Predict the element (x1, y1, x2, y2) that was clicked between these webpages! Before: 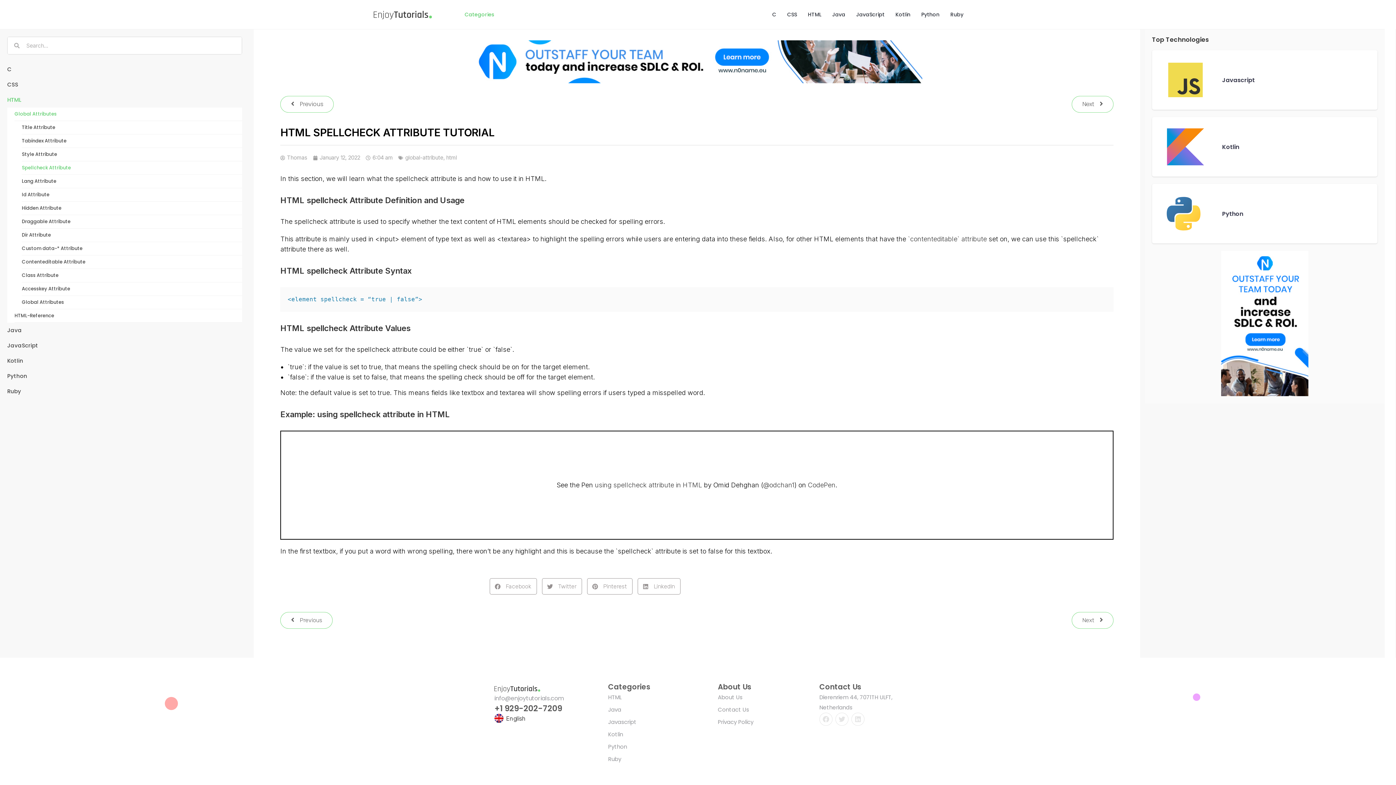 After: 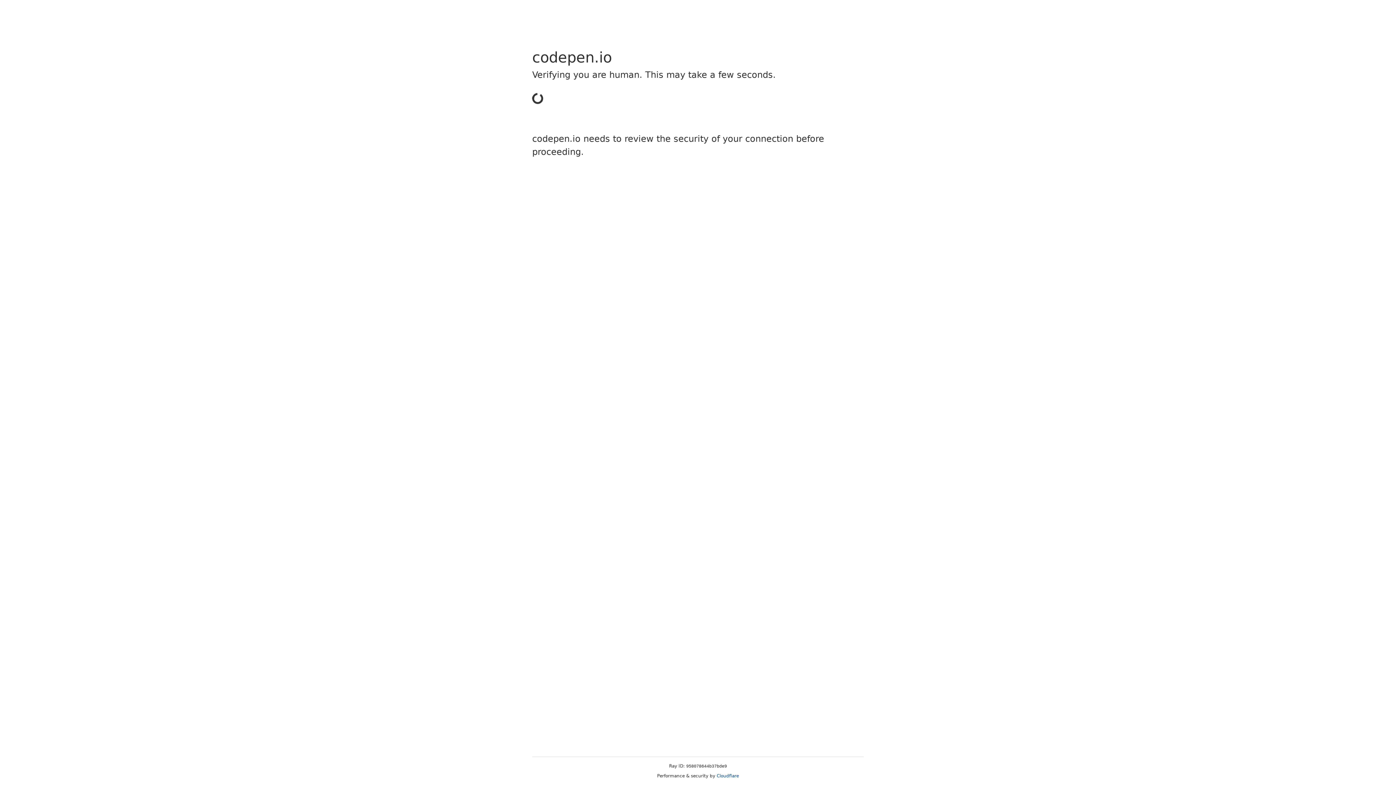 Action: bbox: (763, 481, 794, 489) label: @odchan1